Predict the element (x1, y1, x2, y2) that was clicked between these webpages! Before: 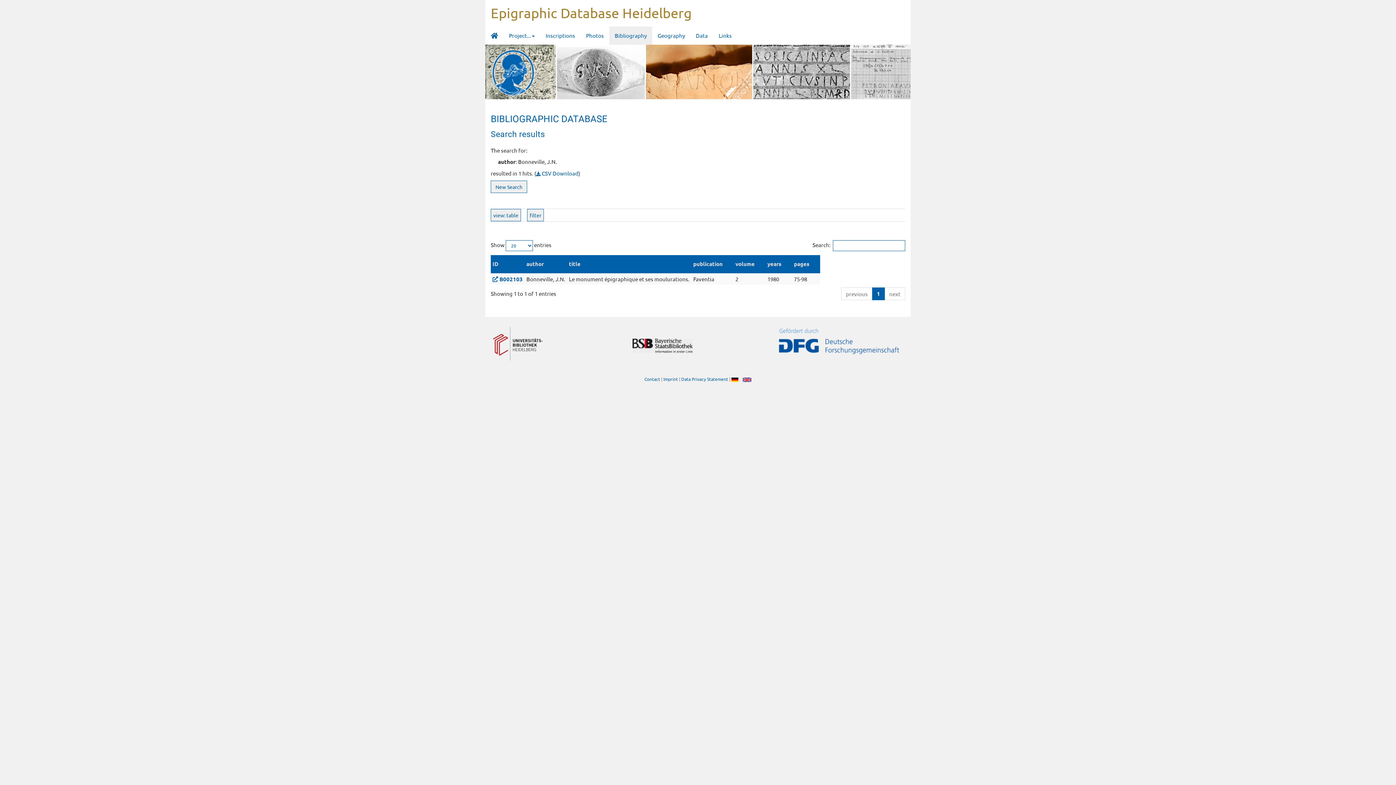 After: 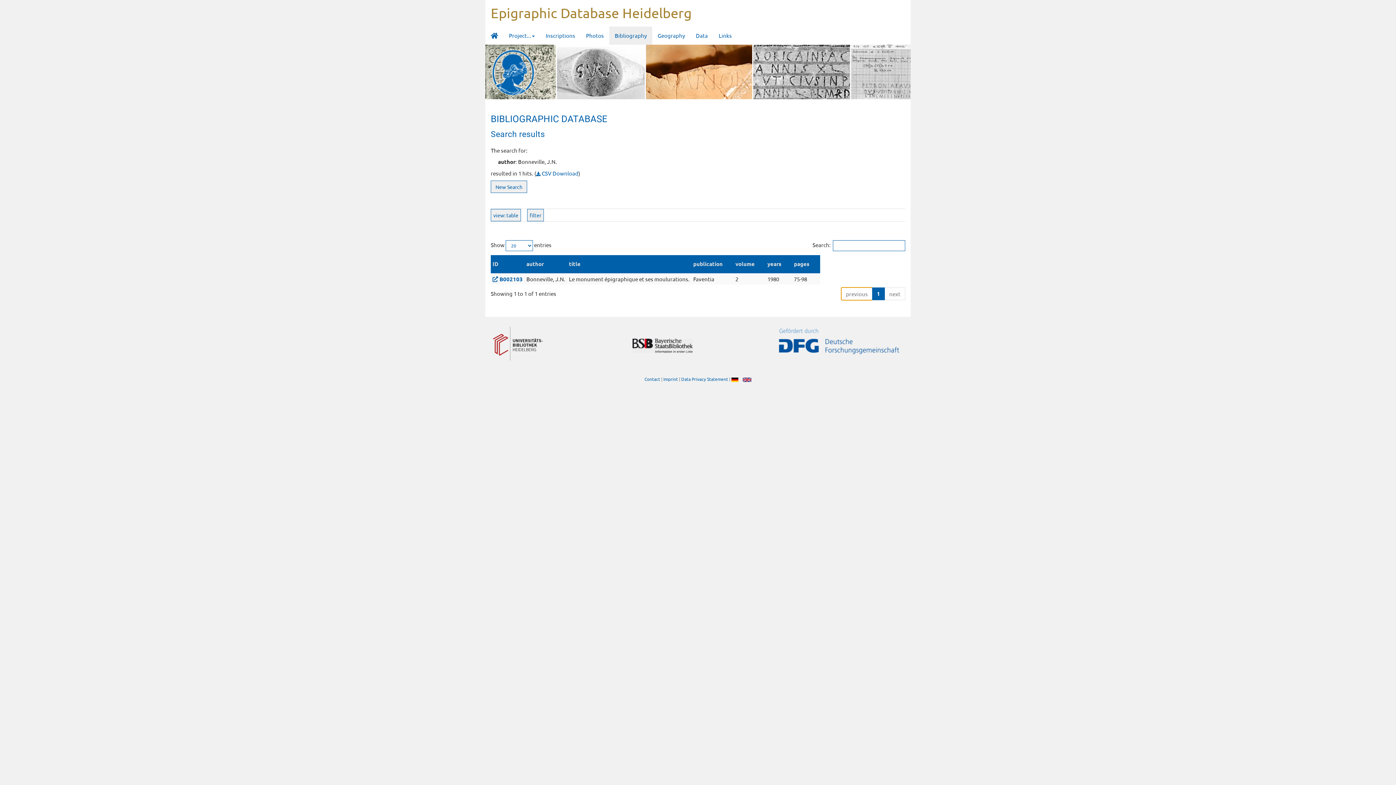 Action: bbox: (841, 287, 872, 300) label: previous